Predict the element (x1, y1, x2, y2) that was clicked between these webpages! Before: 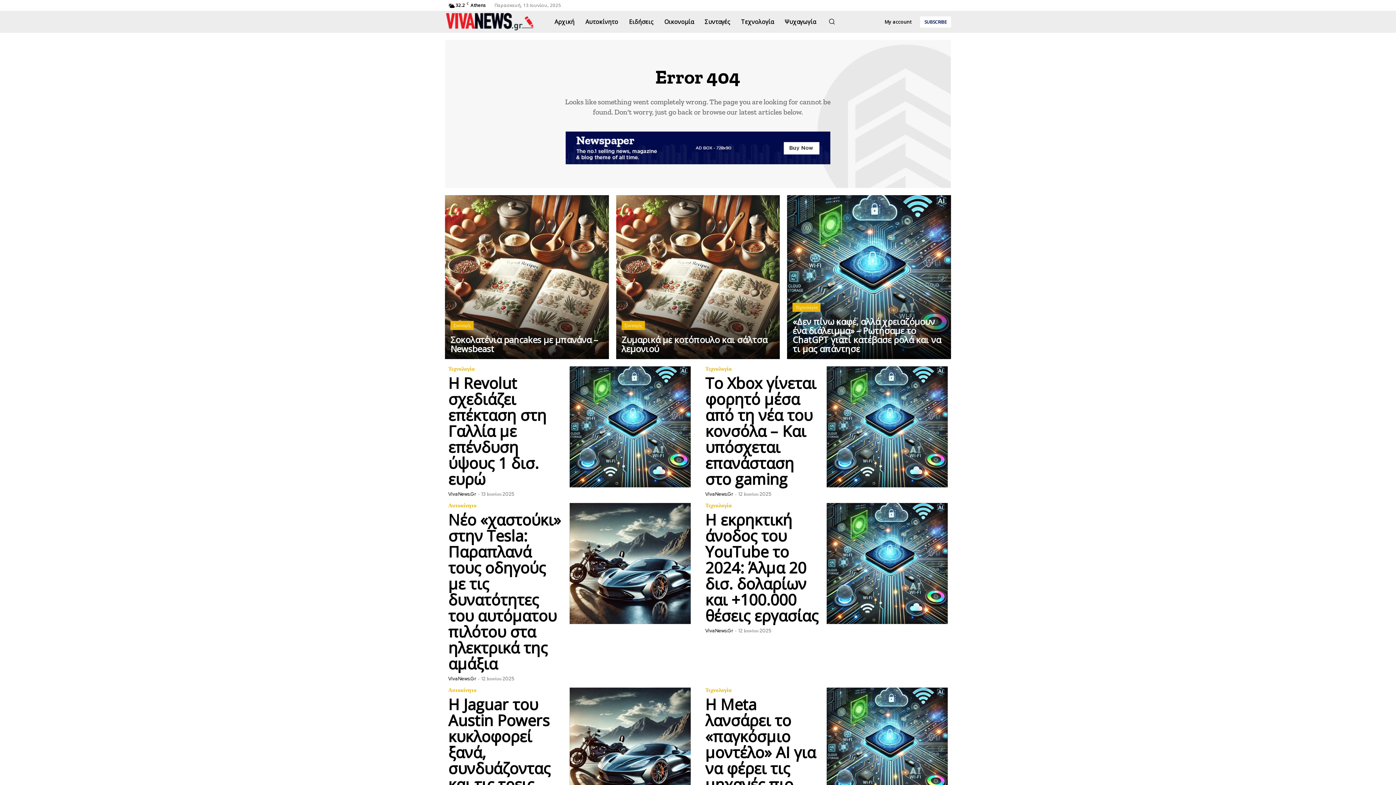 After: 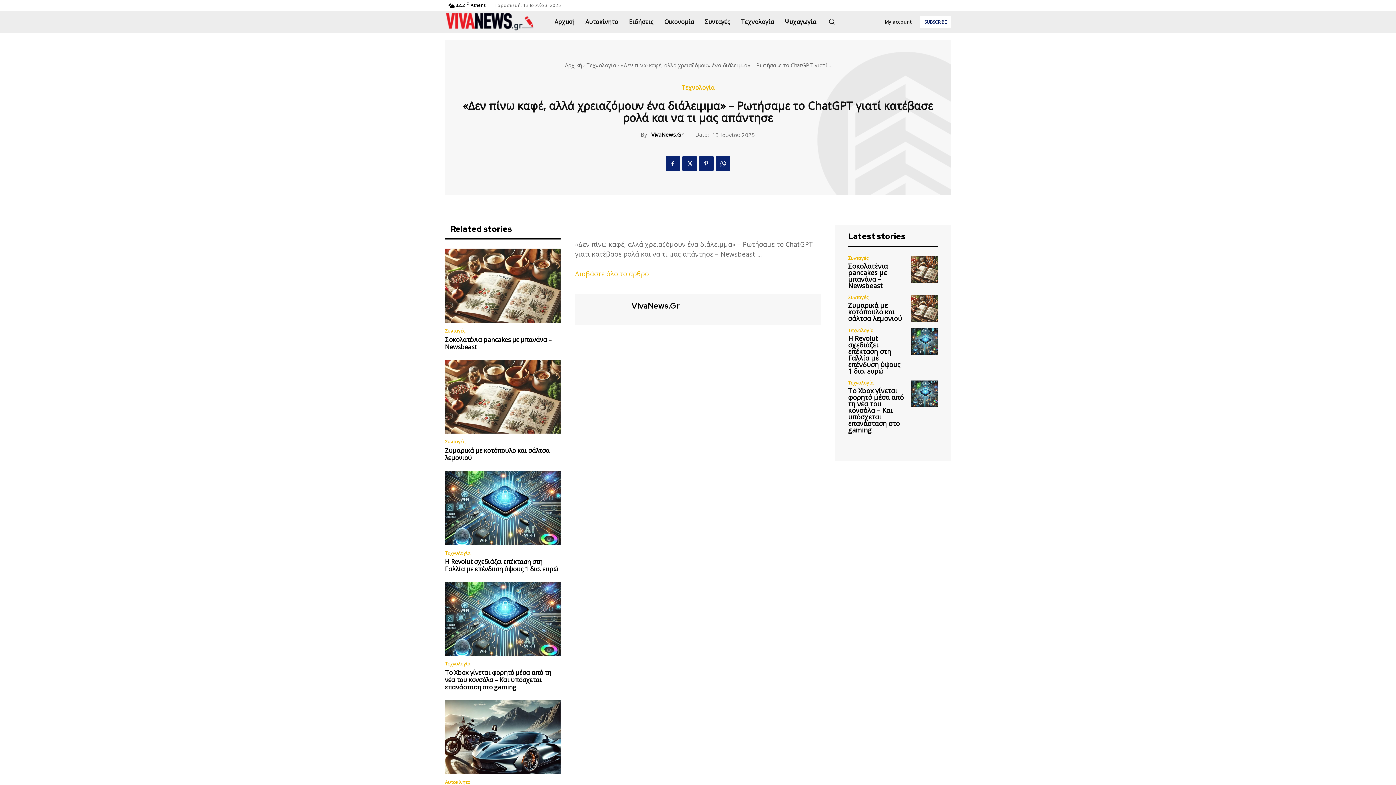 Action: bbox: (787, 195, 951, 359)